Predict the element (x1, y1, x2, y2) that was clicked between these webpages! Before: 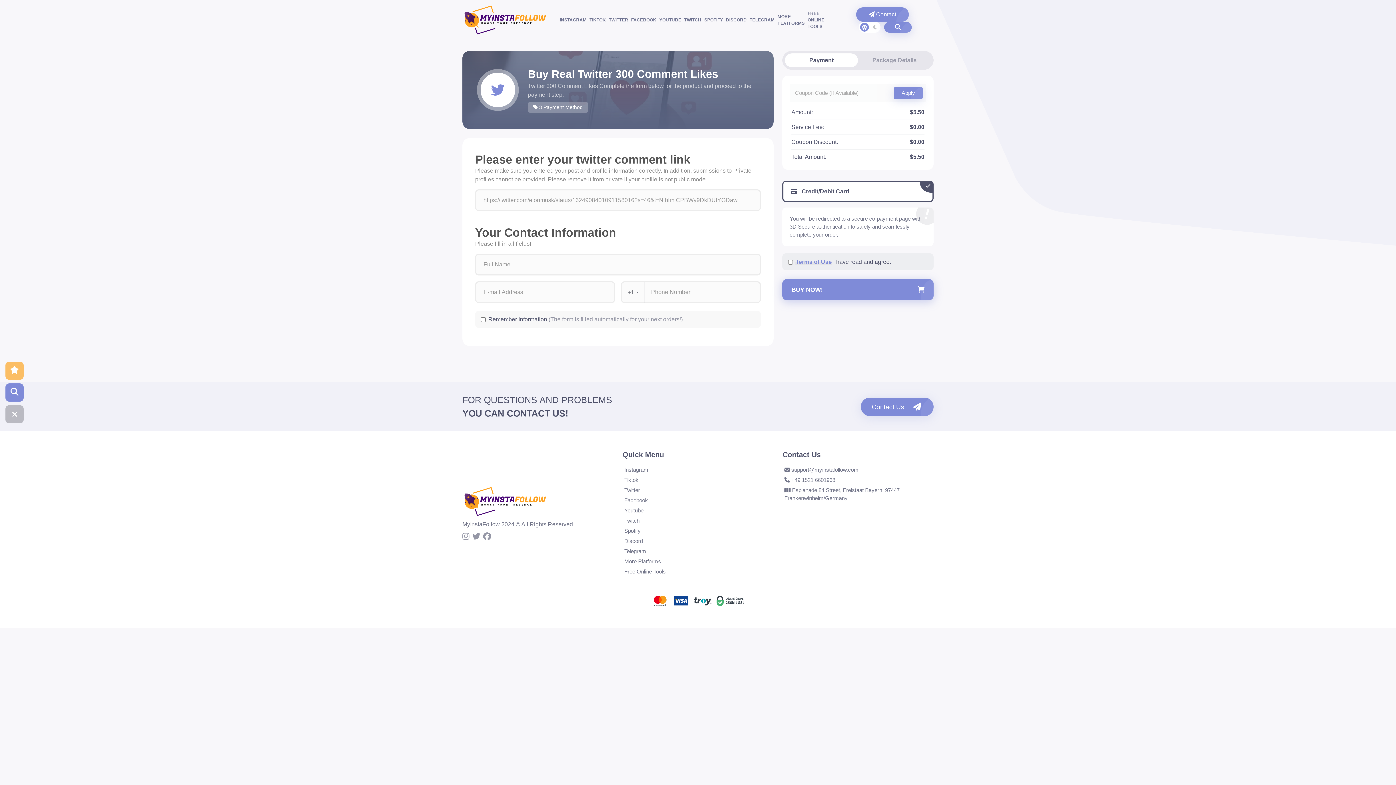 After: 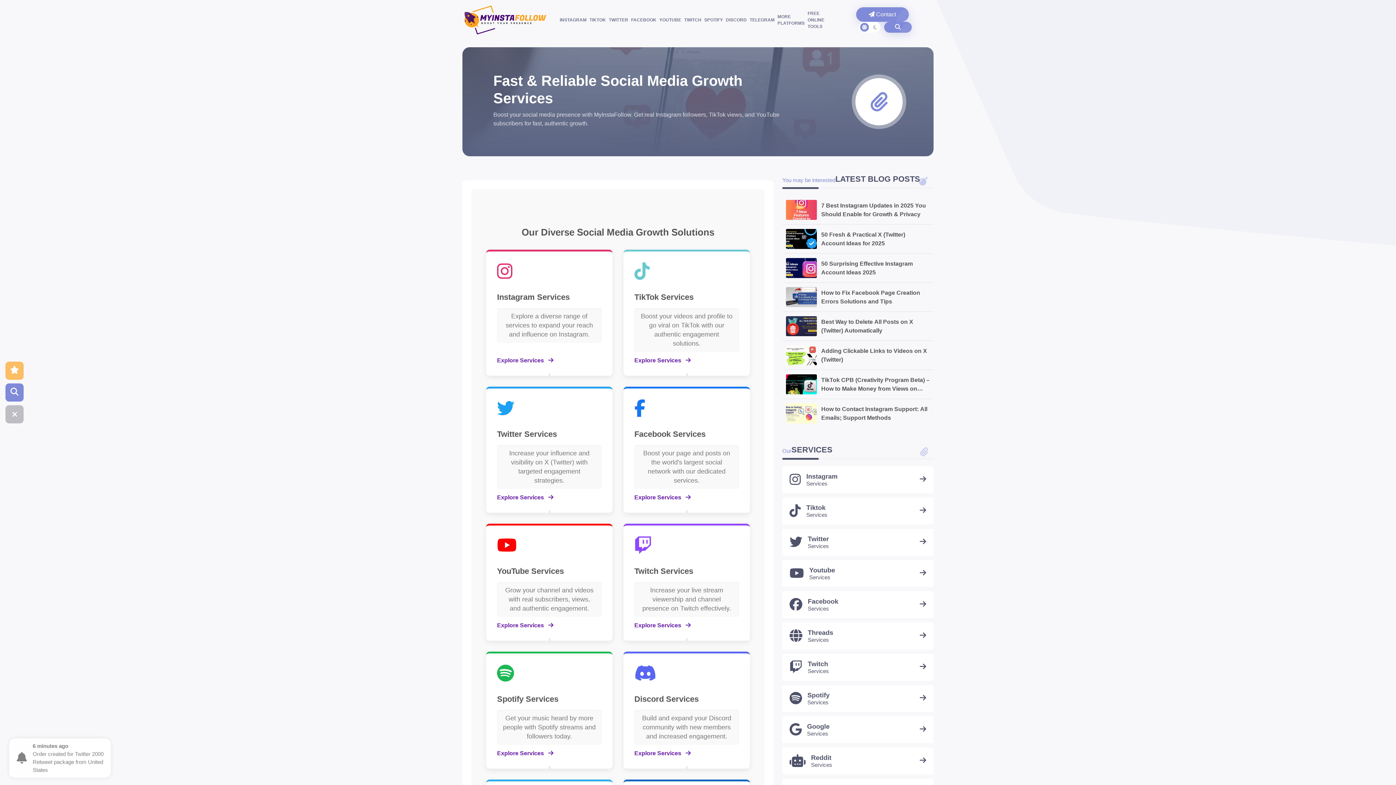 Action: bbox: (624, 558, 661, 565) label: More Platforms